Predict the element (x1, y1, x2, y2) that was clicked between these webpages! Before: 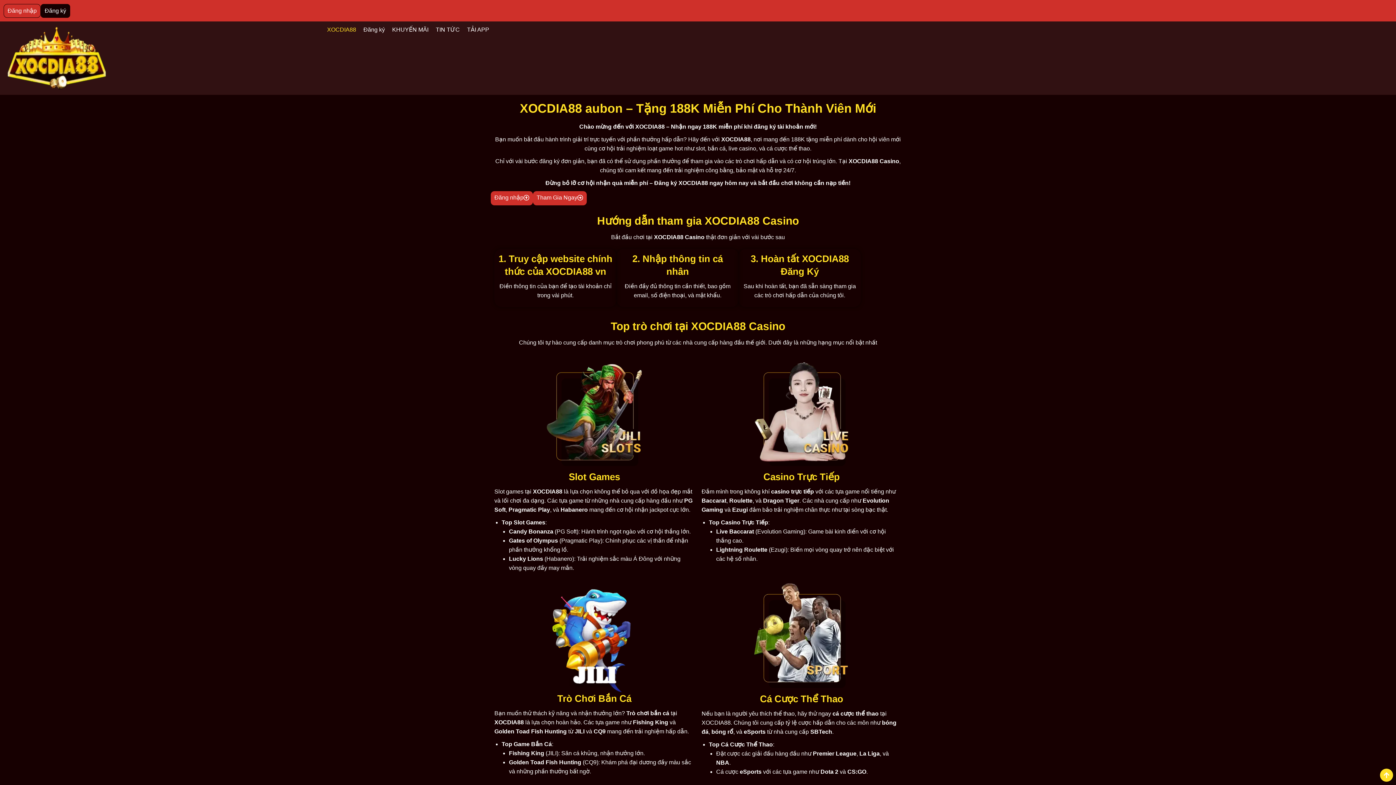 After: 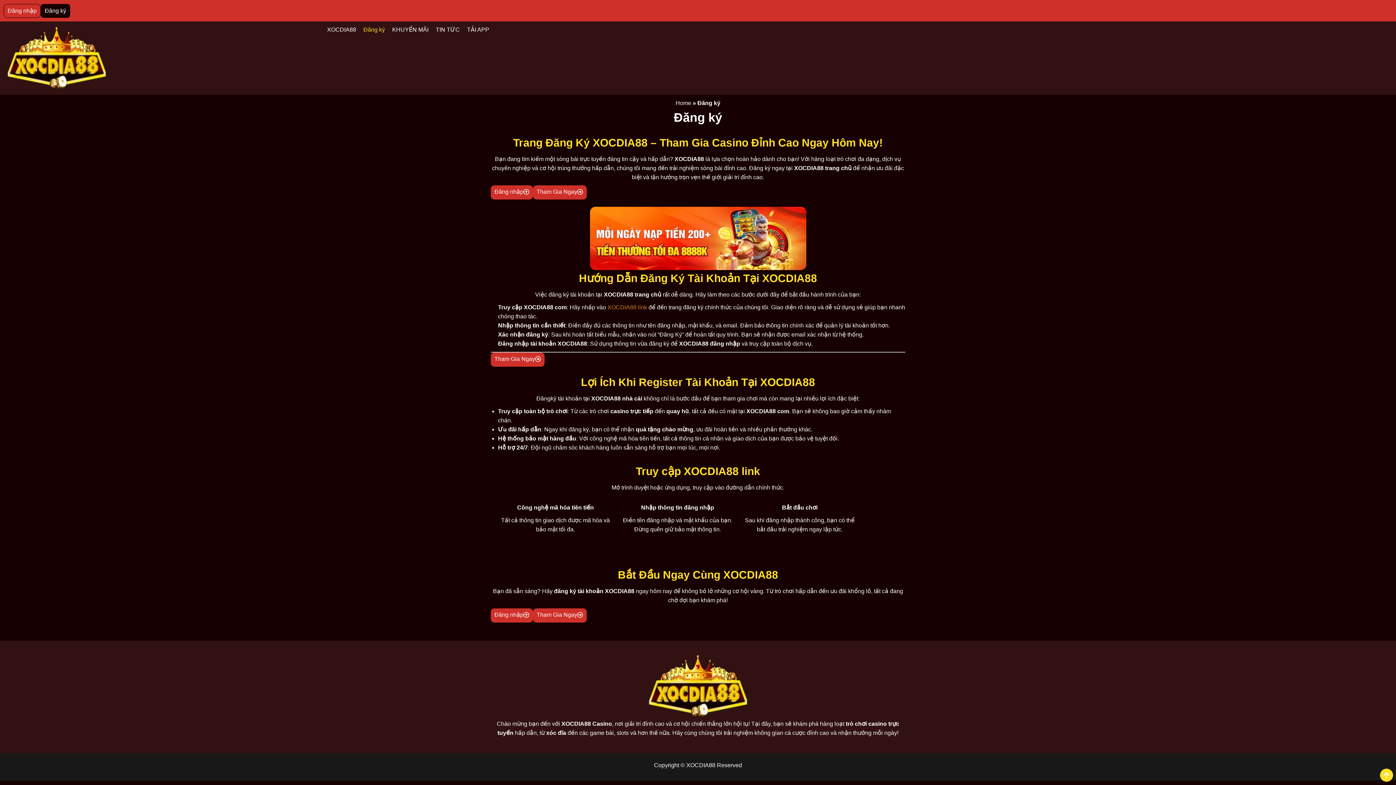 Action: bbox: (359, 21, 388, 38) label: Đăng ký